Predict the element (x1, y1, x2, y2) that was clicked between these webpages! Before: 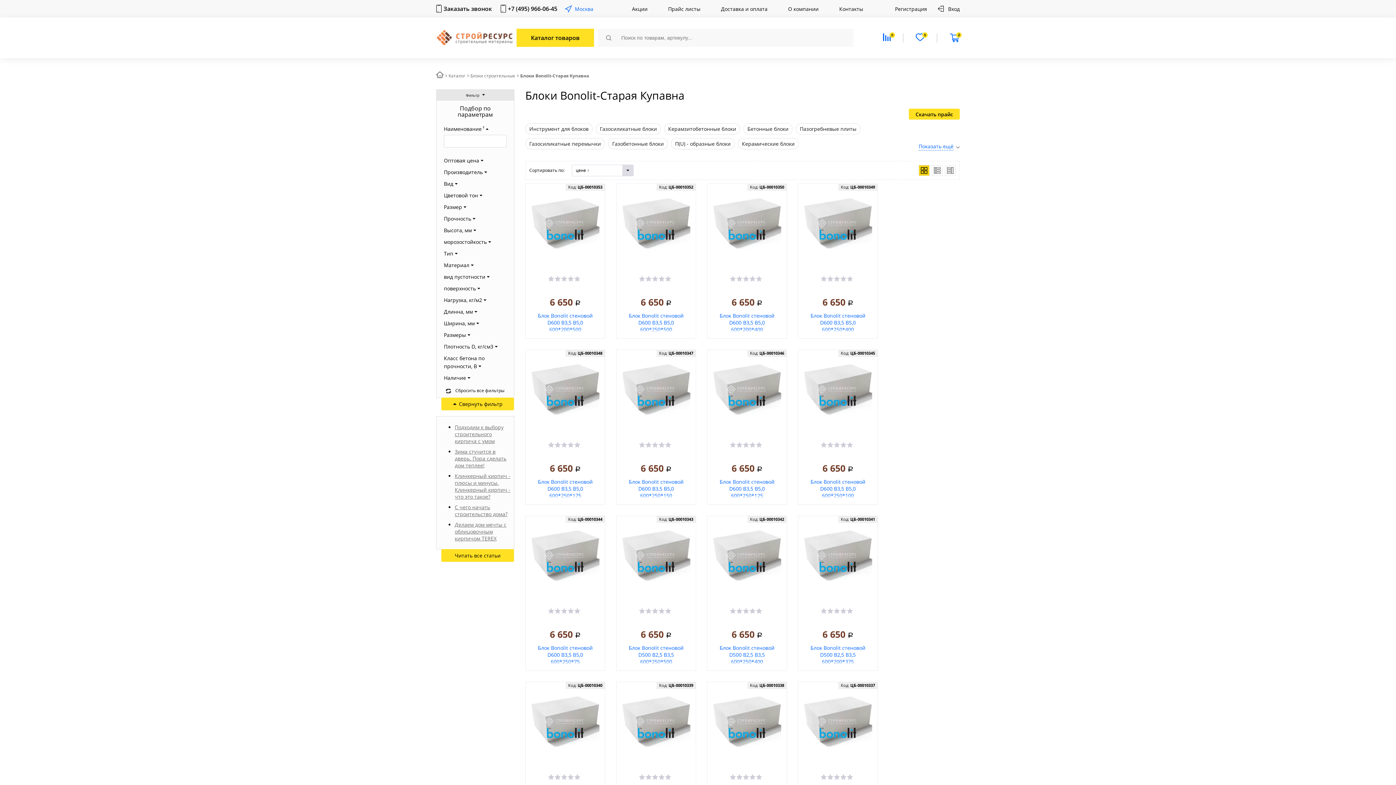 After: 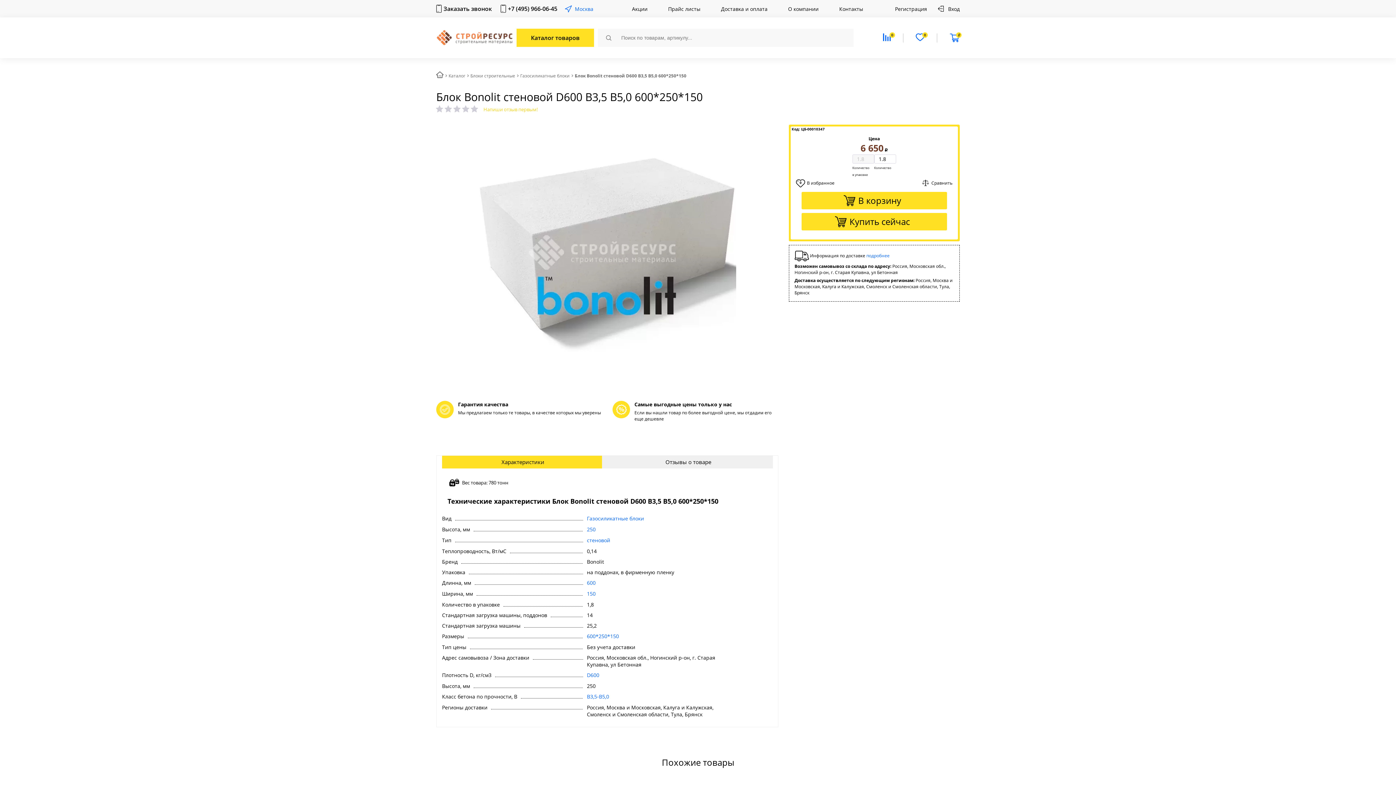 Action: bbox: (622, 355, 690, 424)